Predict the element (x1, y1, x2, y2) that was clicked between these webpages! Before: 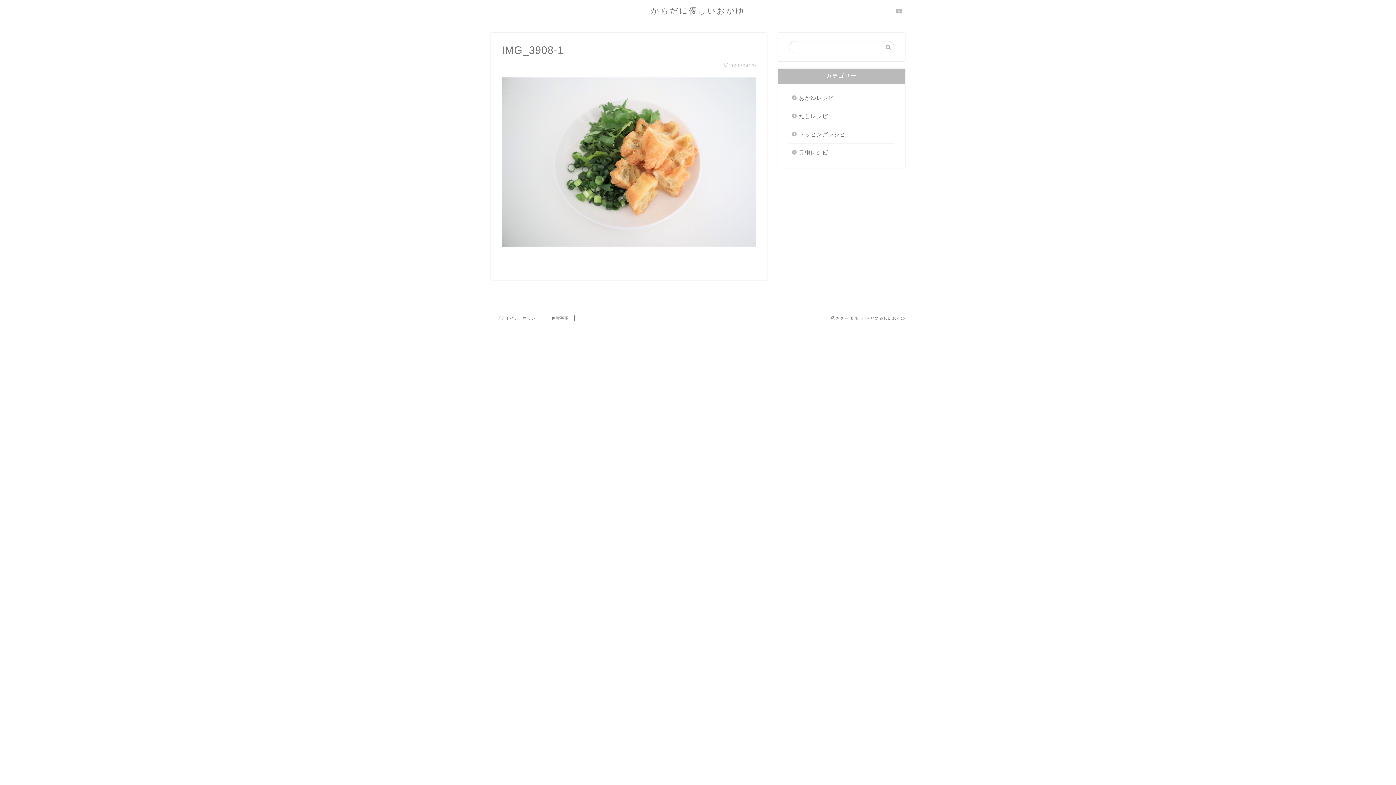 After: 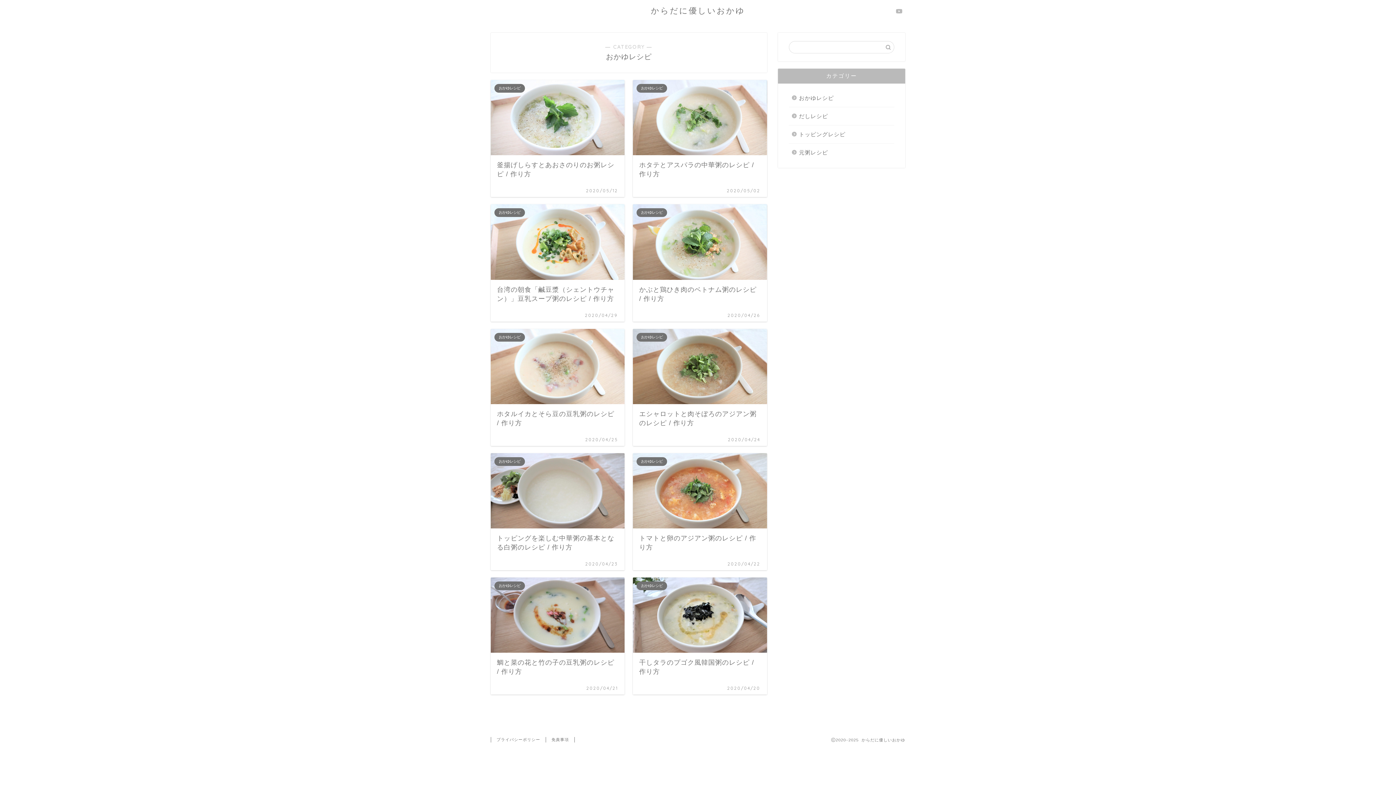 Action: label: おかゆレシピ bbox: (789, 89, 893, 106)